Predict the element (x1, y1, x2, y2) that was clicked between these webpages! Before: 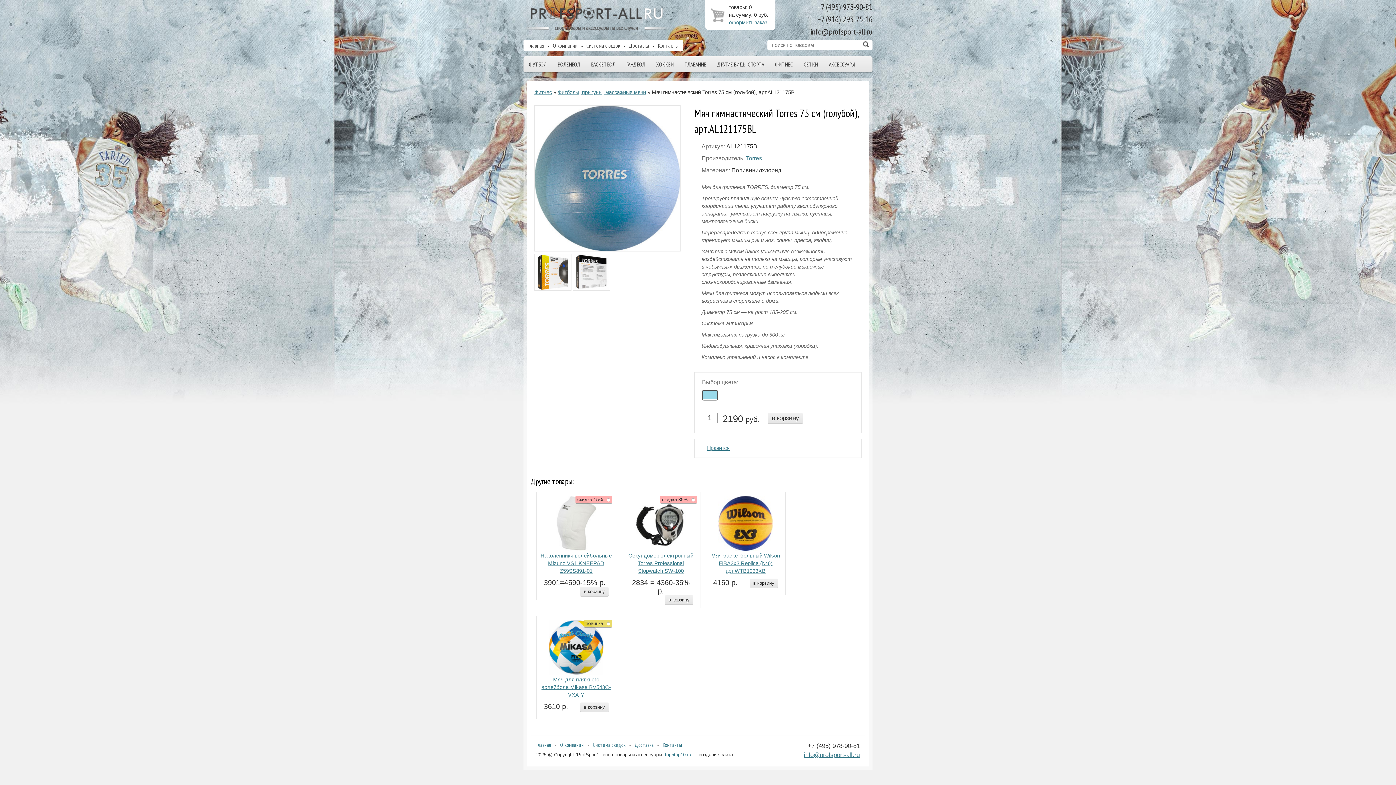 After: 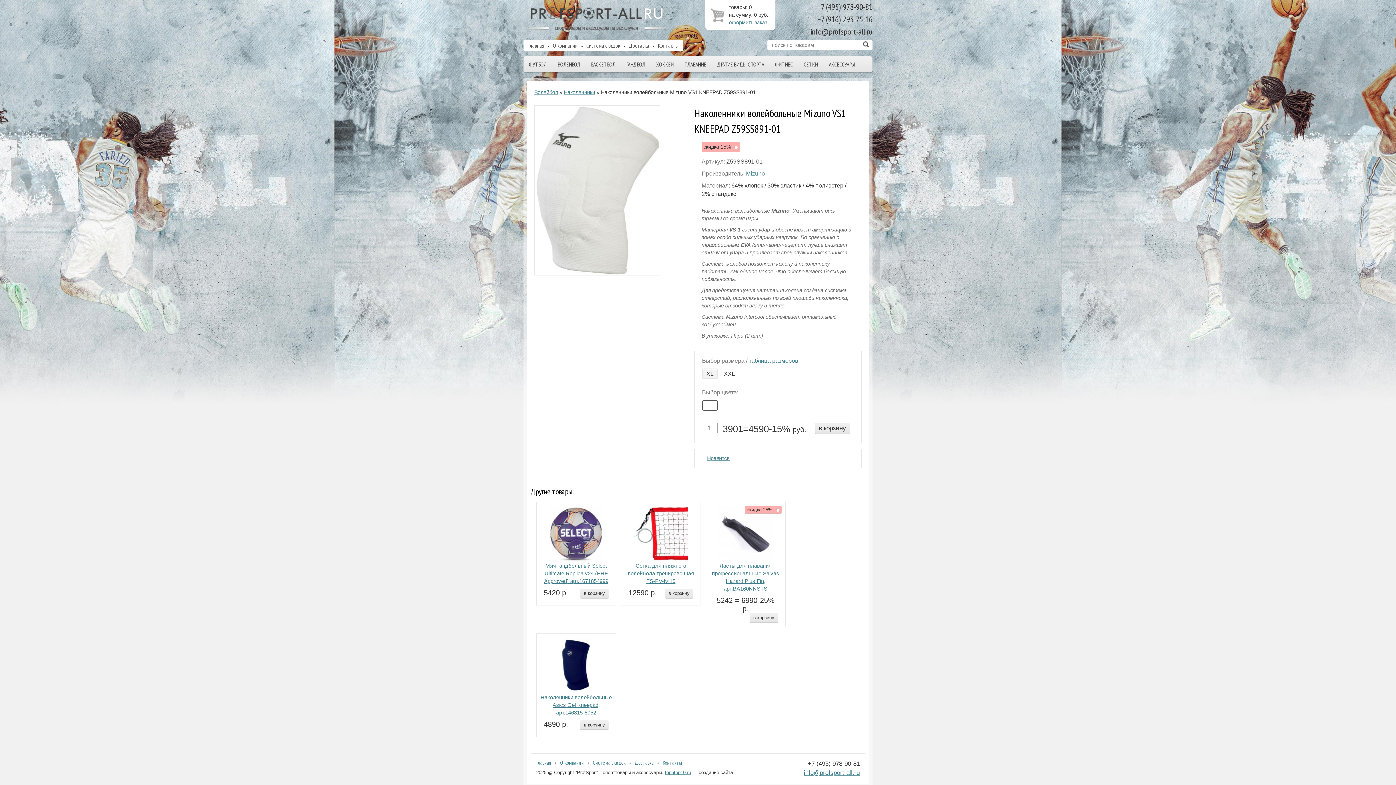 Action: bbox: (549, 496, 603, 550)